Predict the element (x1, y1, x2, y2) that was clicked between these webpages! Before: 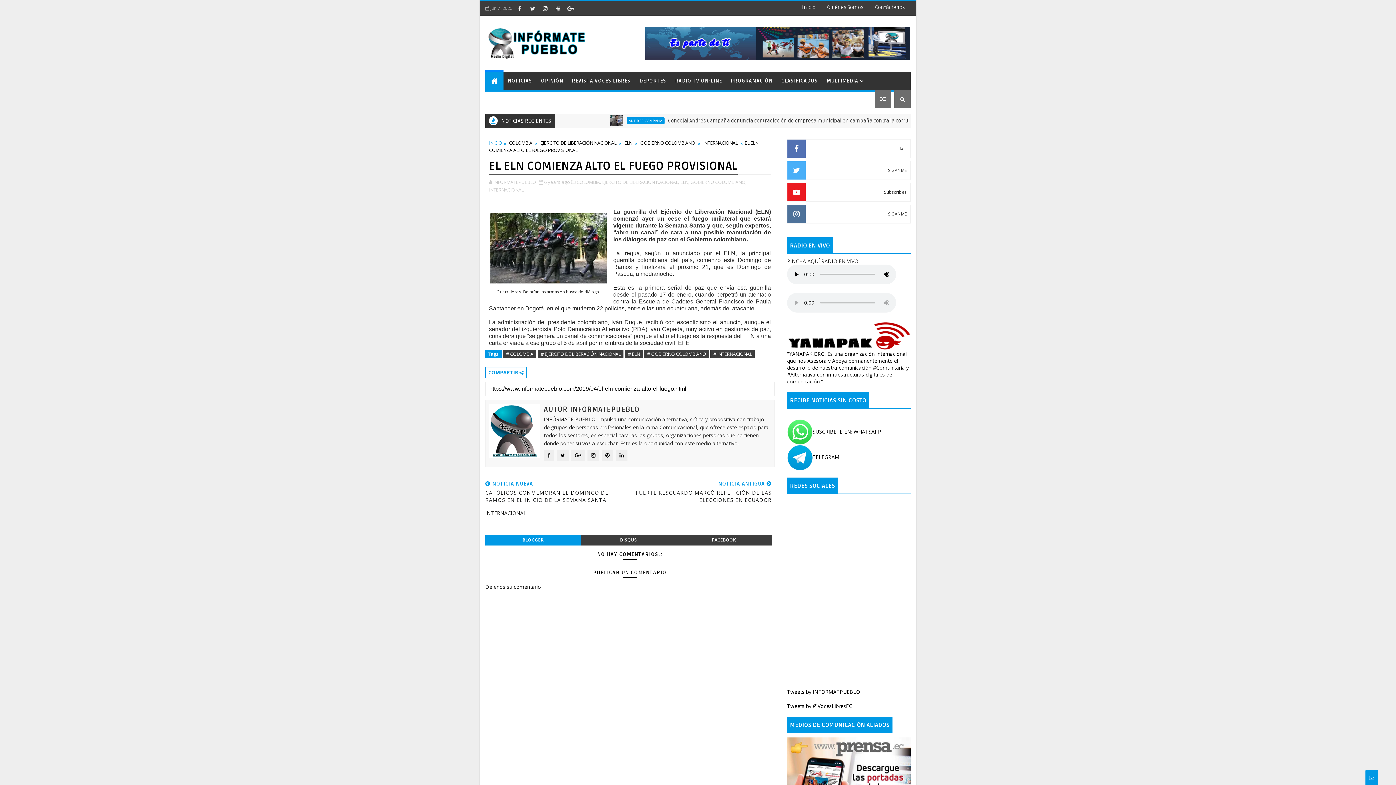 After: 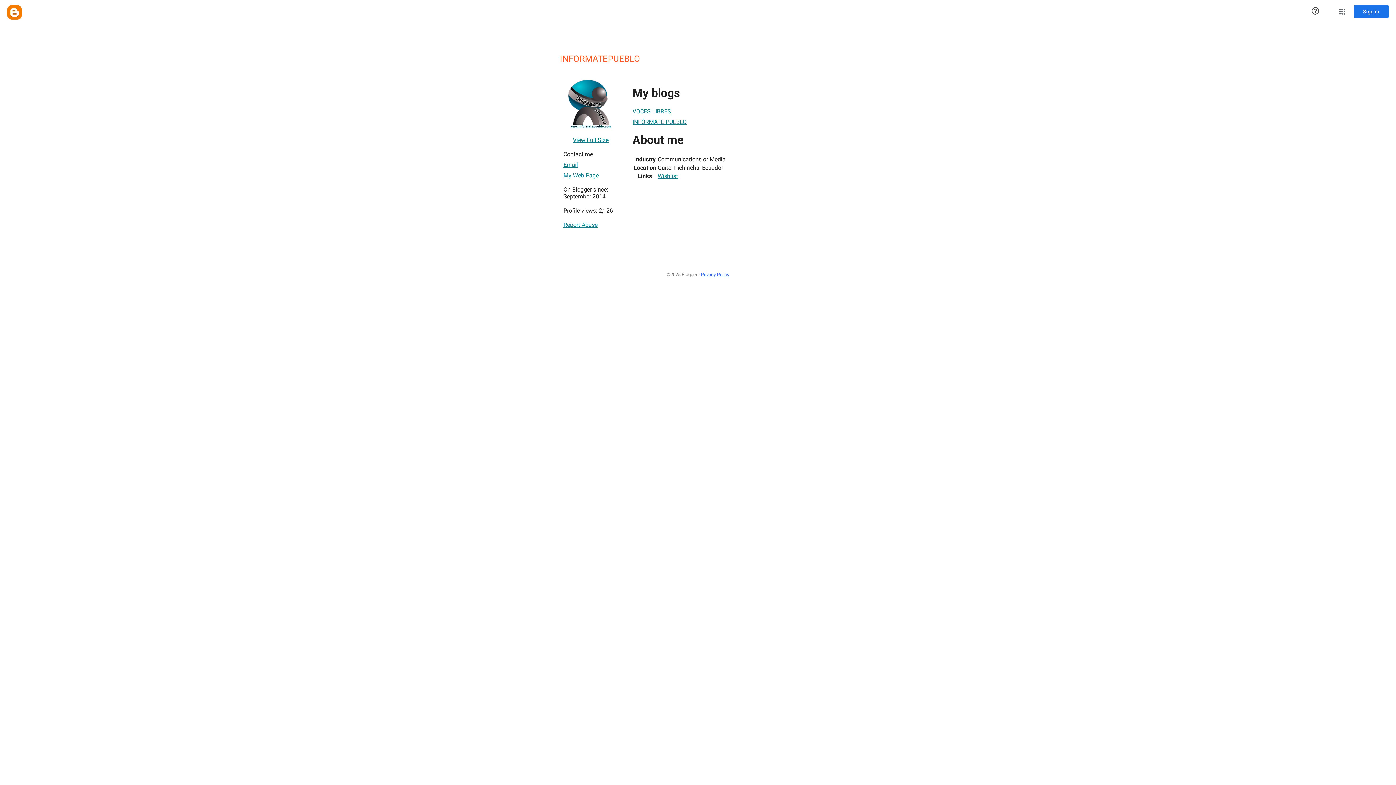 Action: bbox: (493, 178, 537, 185) label: INFORMATEPUEBLO 